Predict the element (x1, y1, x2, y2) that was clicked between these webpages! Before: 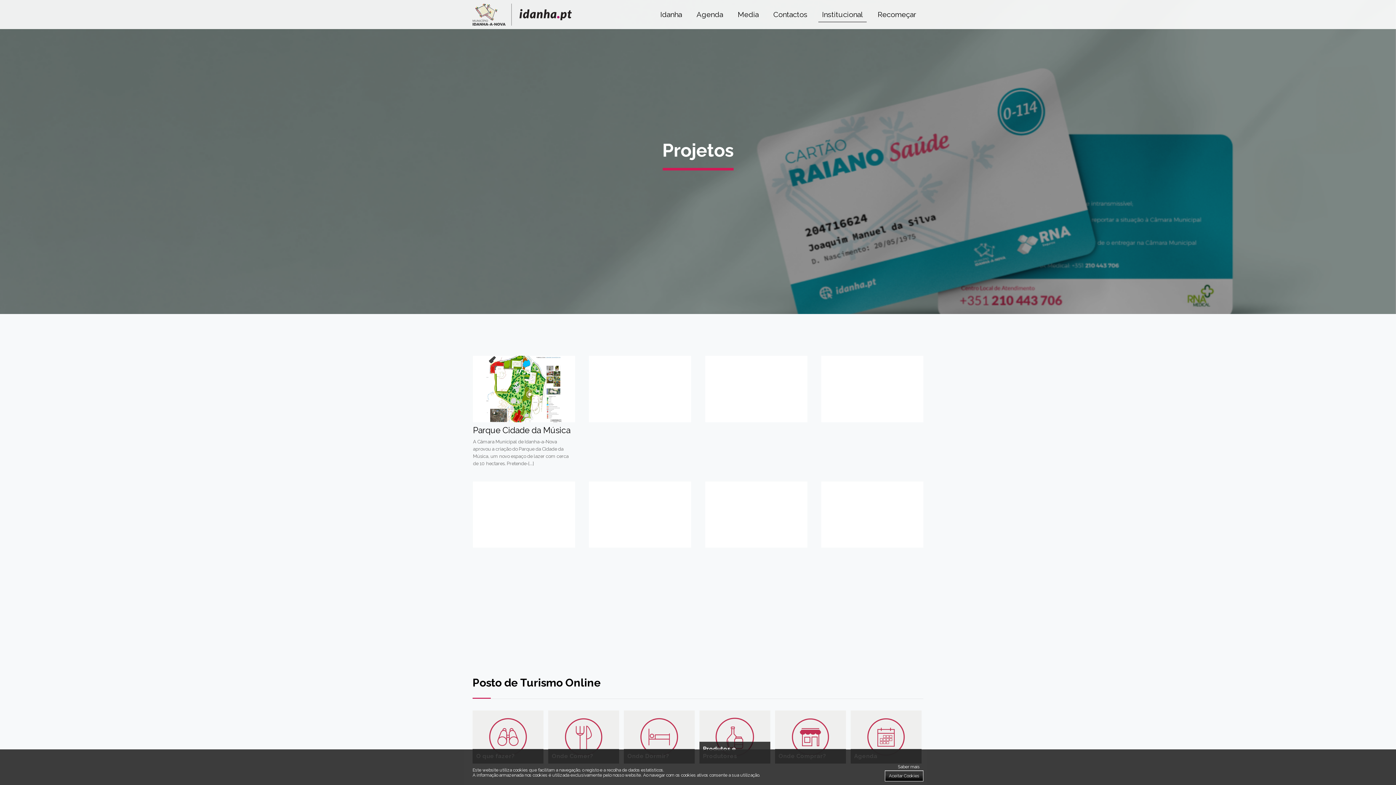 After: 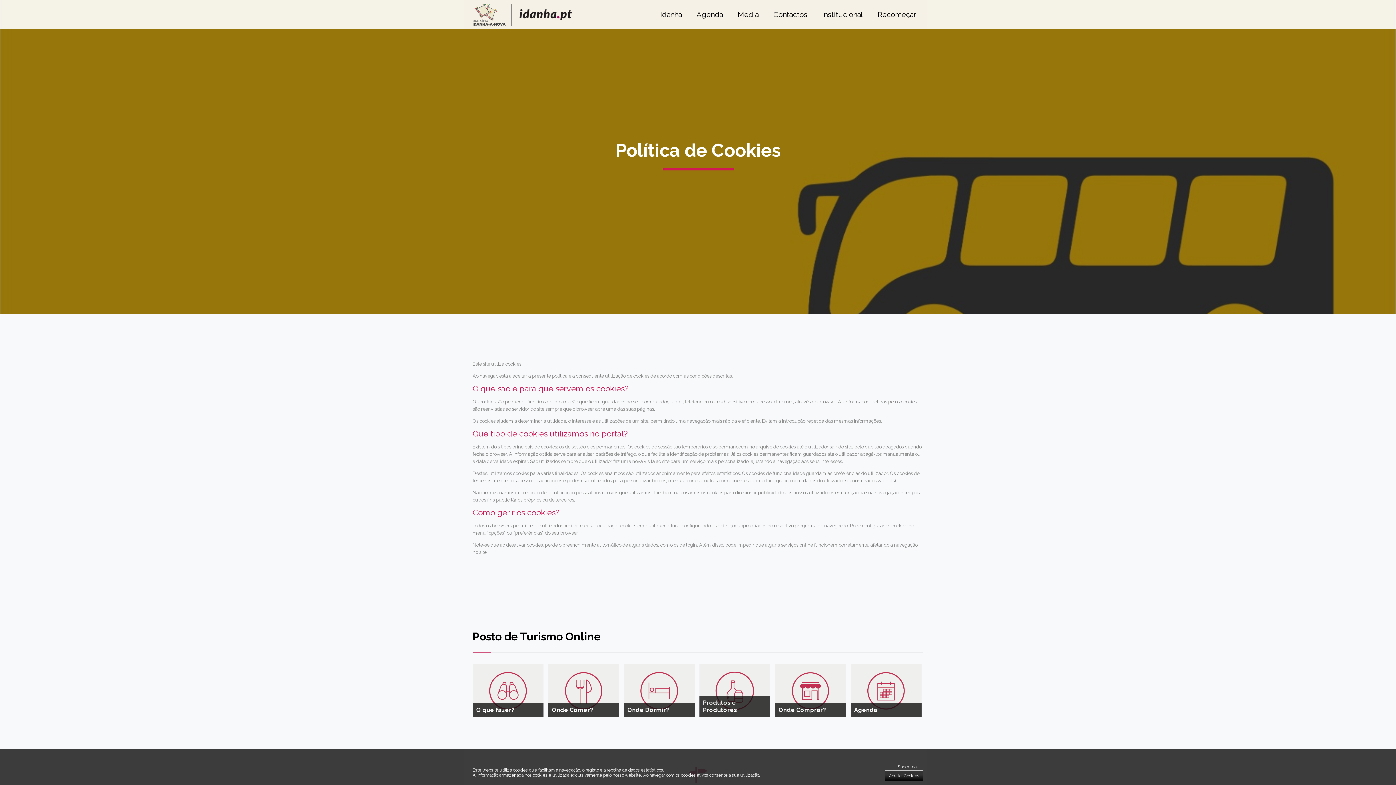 Action: bbox: (894, 763, 923, 770) label: Saber mais